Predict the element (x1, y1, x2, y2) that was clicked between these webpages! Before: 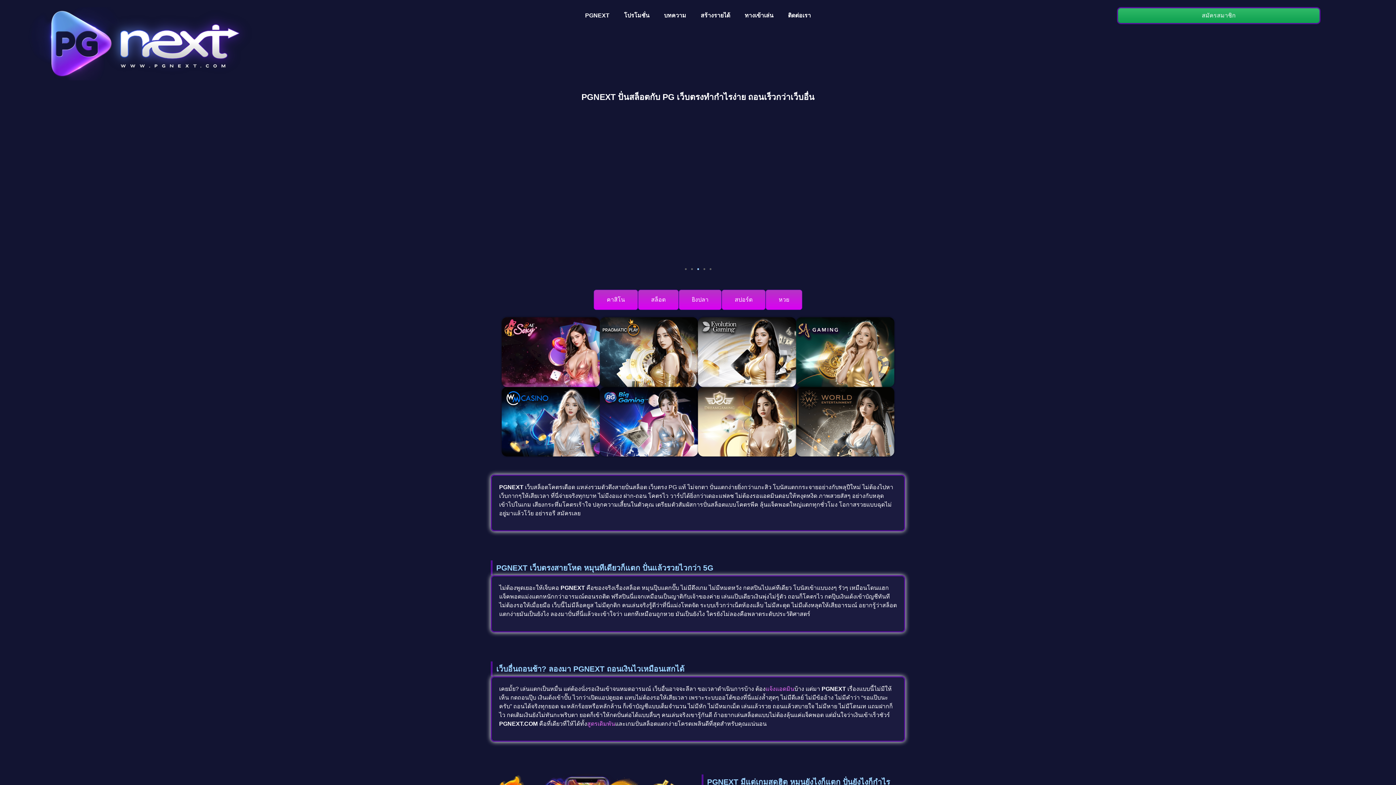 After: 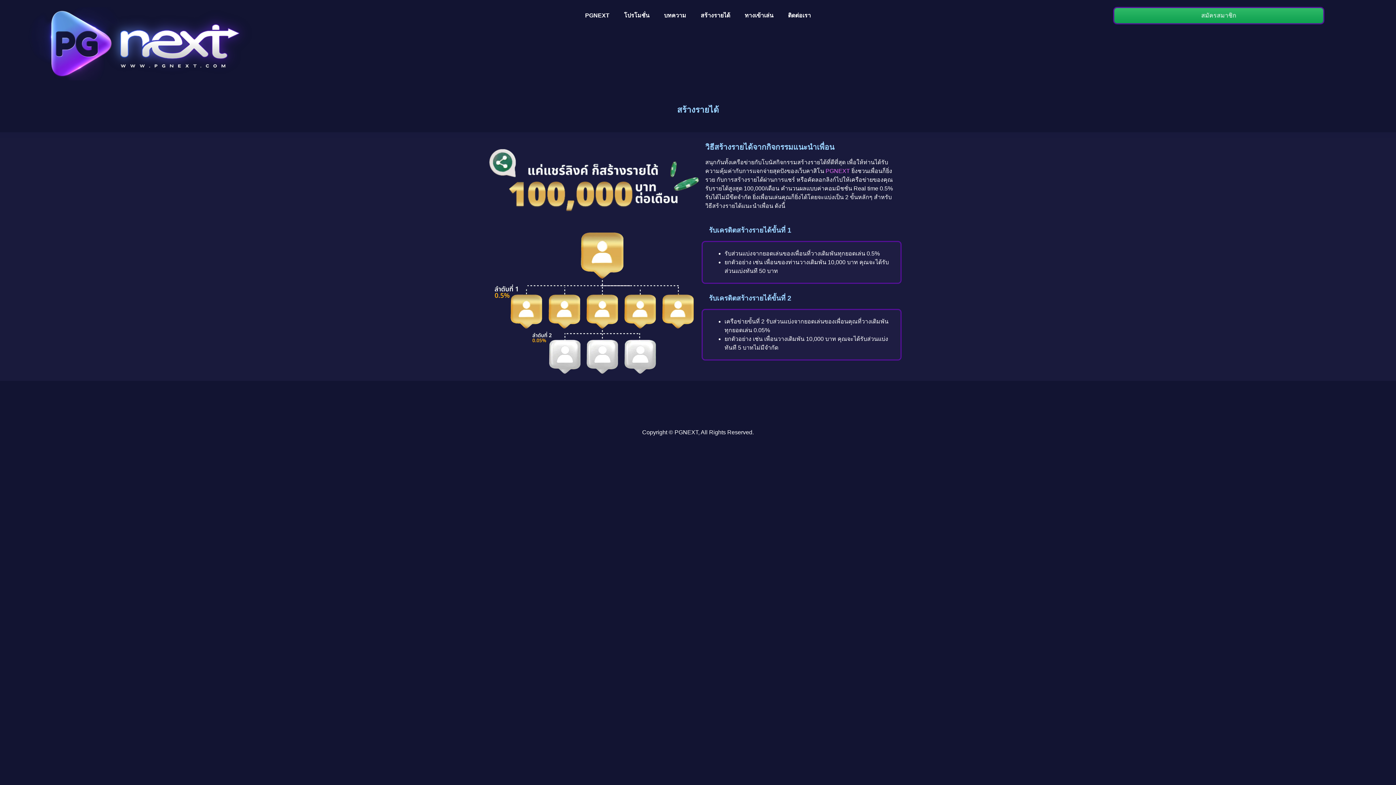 Action: bbox: (693, 7, 737, 24) label: สร้างรายได้